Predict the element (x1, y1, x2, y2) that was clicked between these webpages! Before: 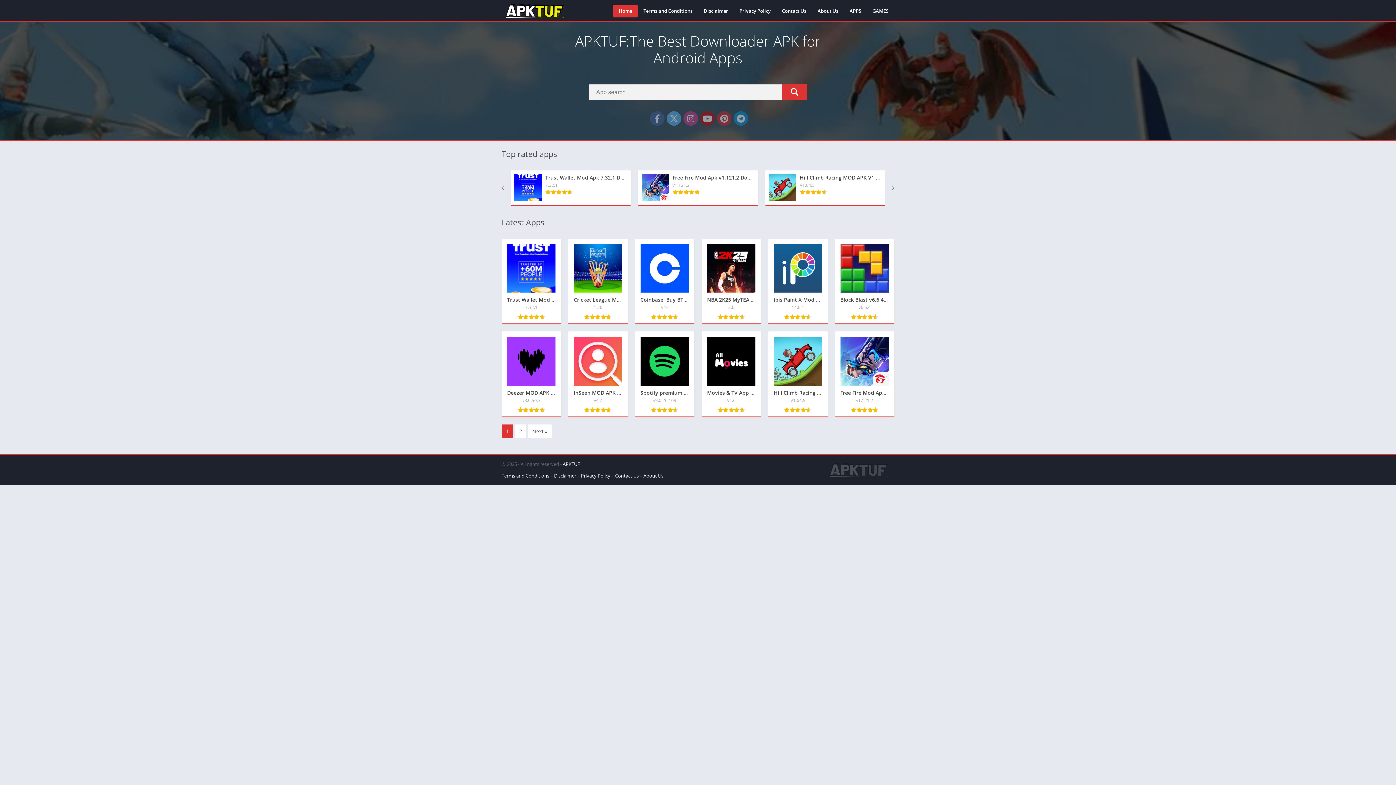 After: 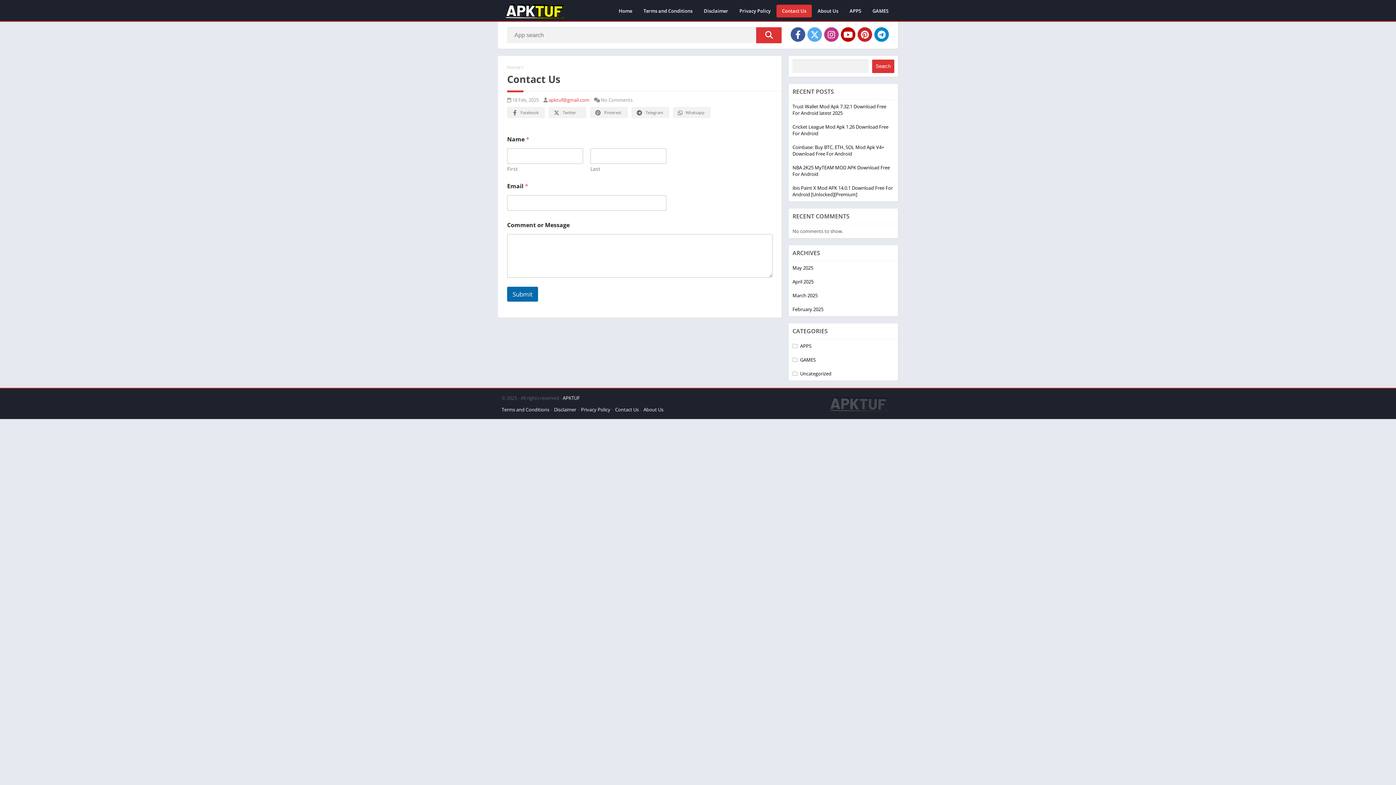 Action: label: Contact Us bbox: (776, 4, 812, 17)